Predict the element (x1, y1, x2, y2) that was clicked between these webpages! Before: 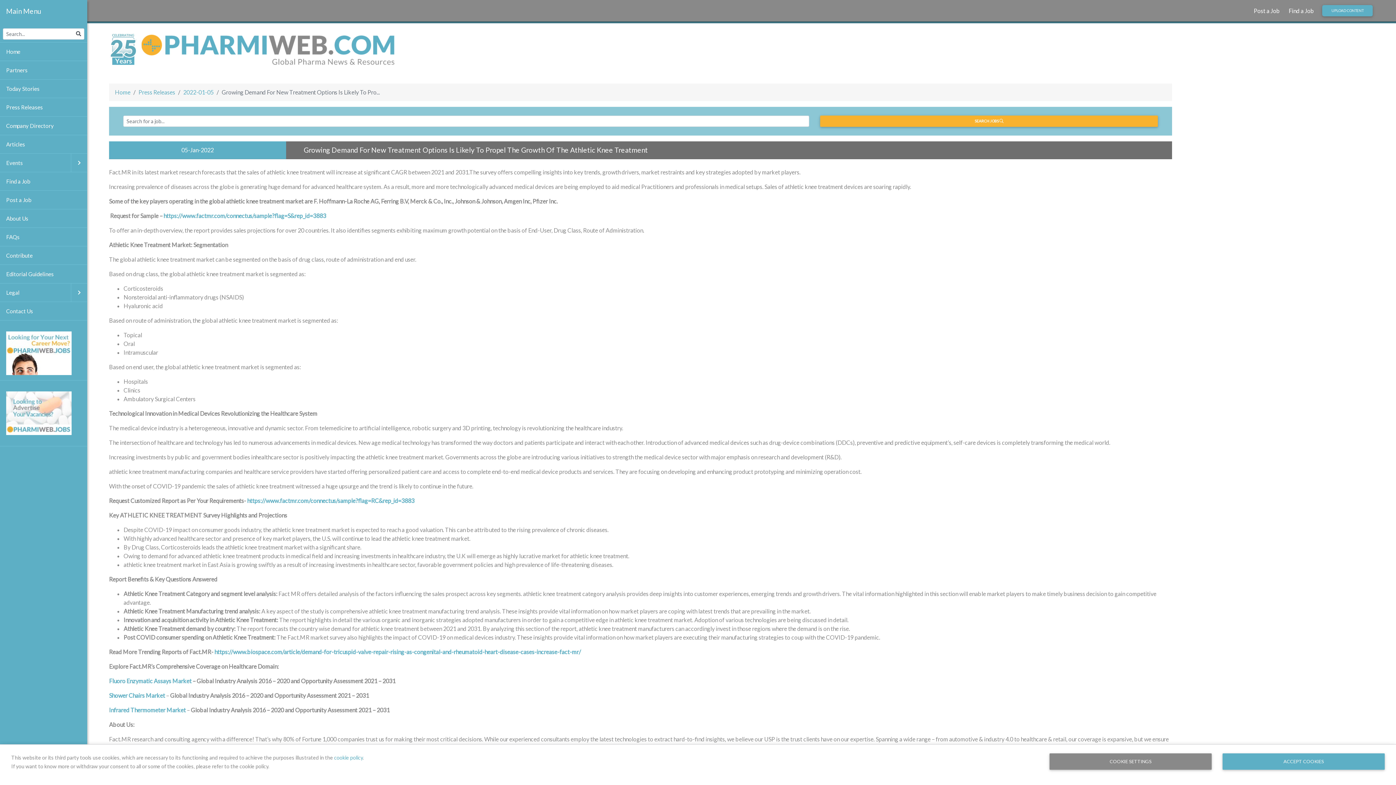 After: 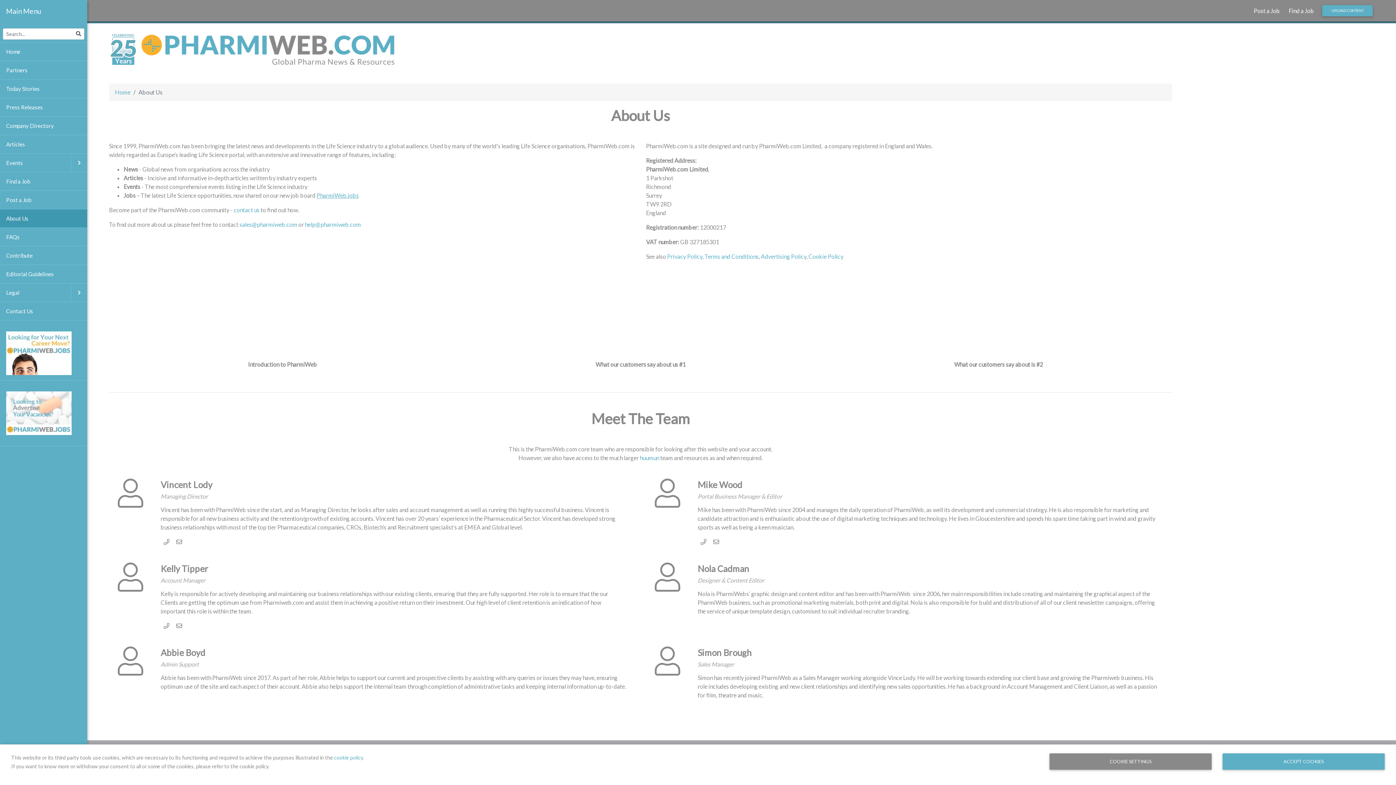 Action: label: About Us bbox: (0, 209, 87, 228)